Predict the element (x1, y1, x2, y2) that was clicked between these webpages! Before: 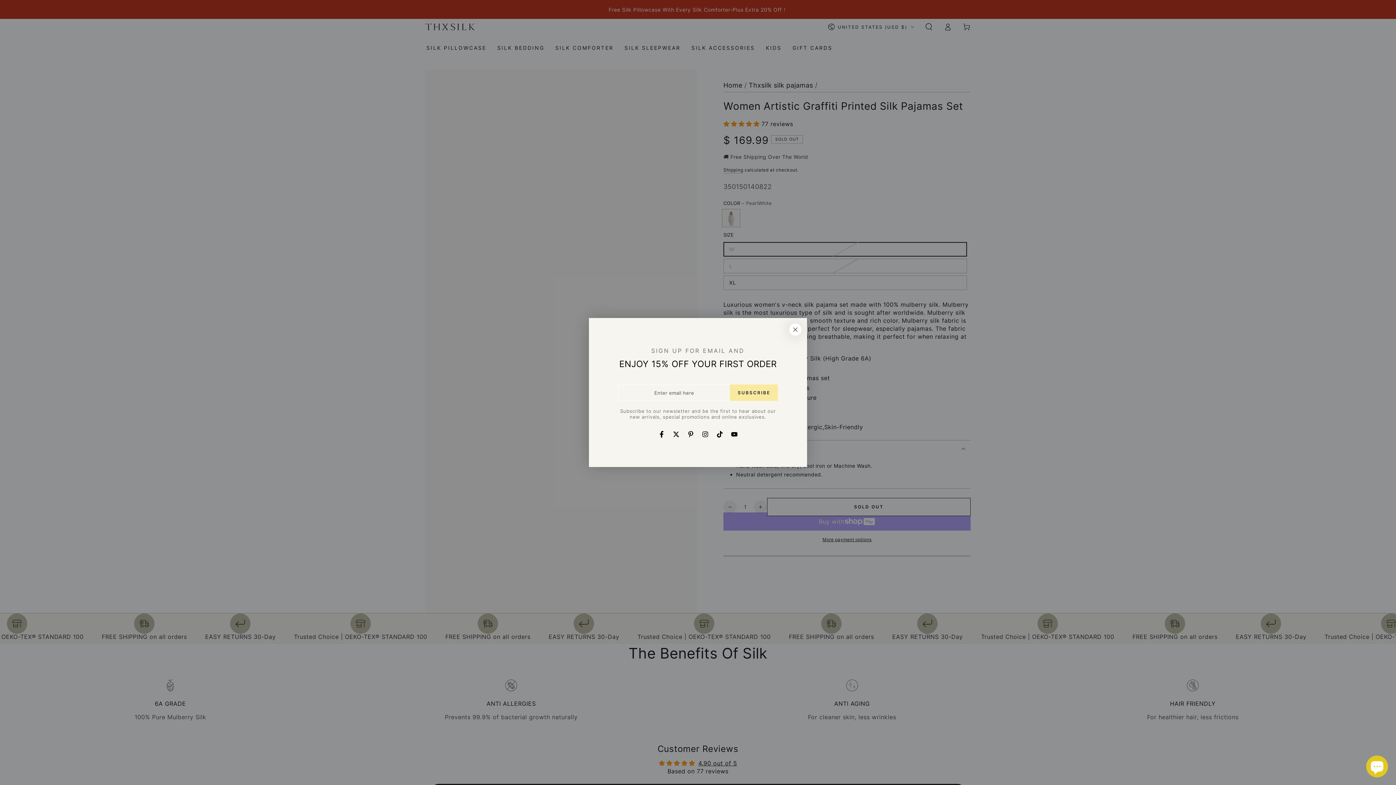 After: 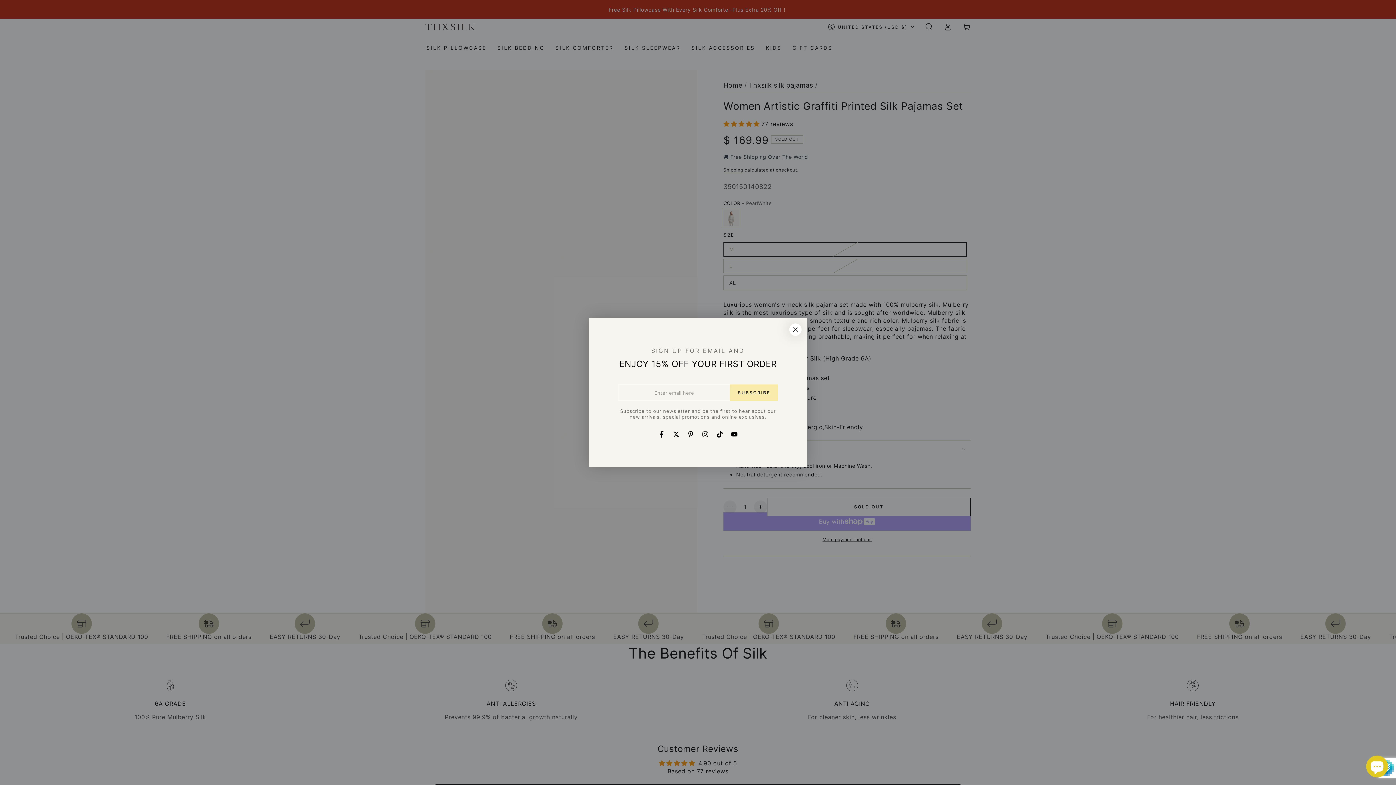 Action: label: SUBSCRIBE bbox: (730, 384, 778, 401)